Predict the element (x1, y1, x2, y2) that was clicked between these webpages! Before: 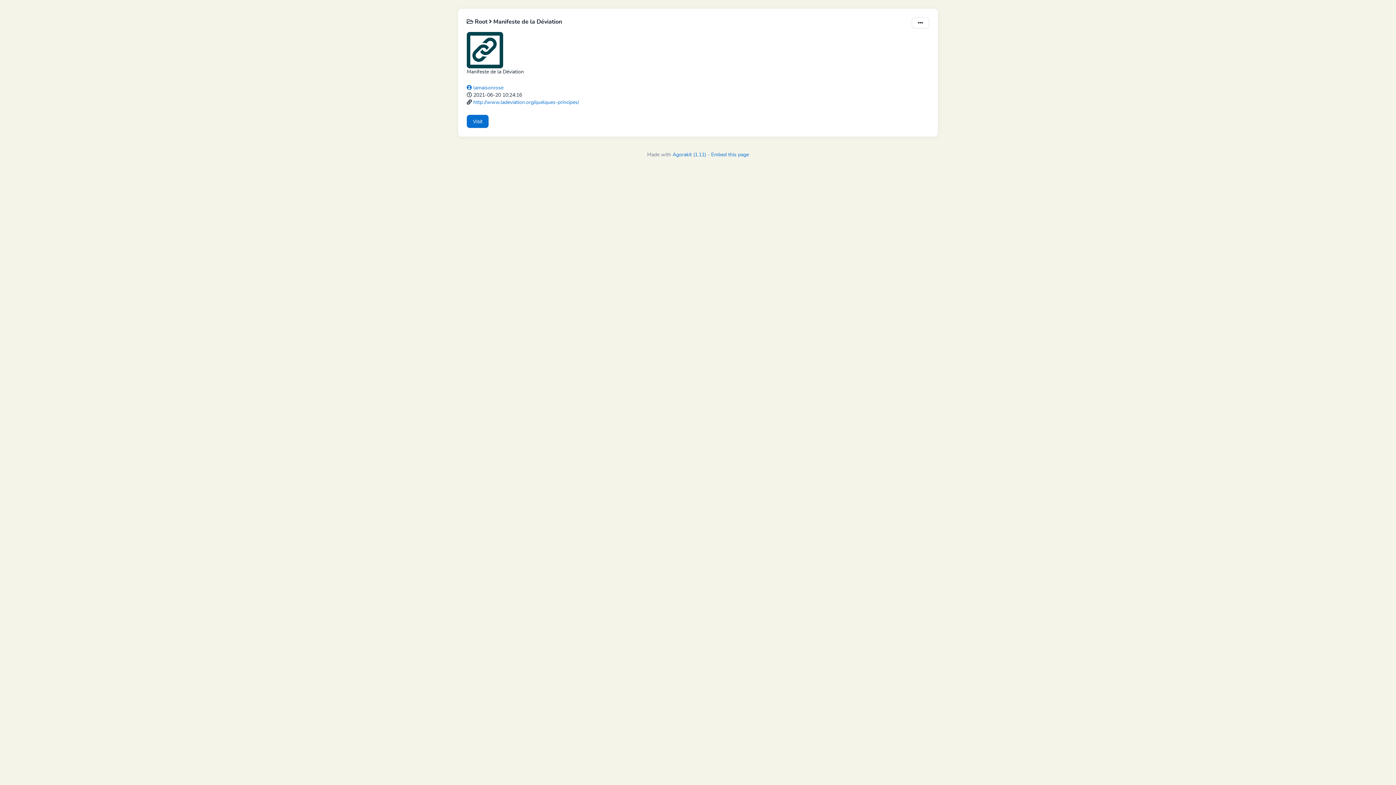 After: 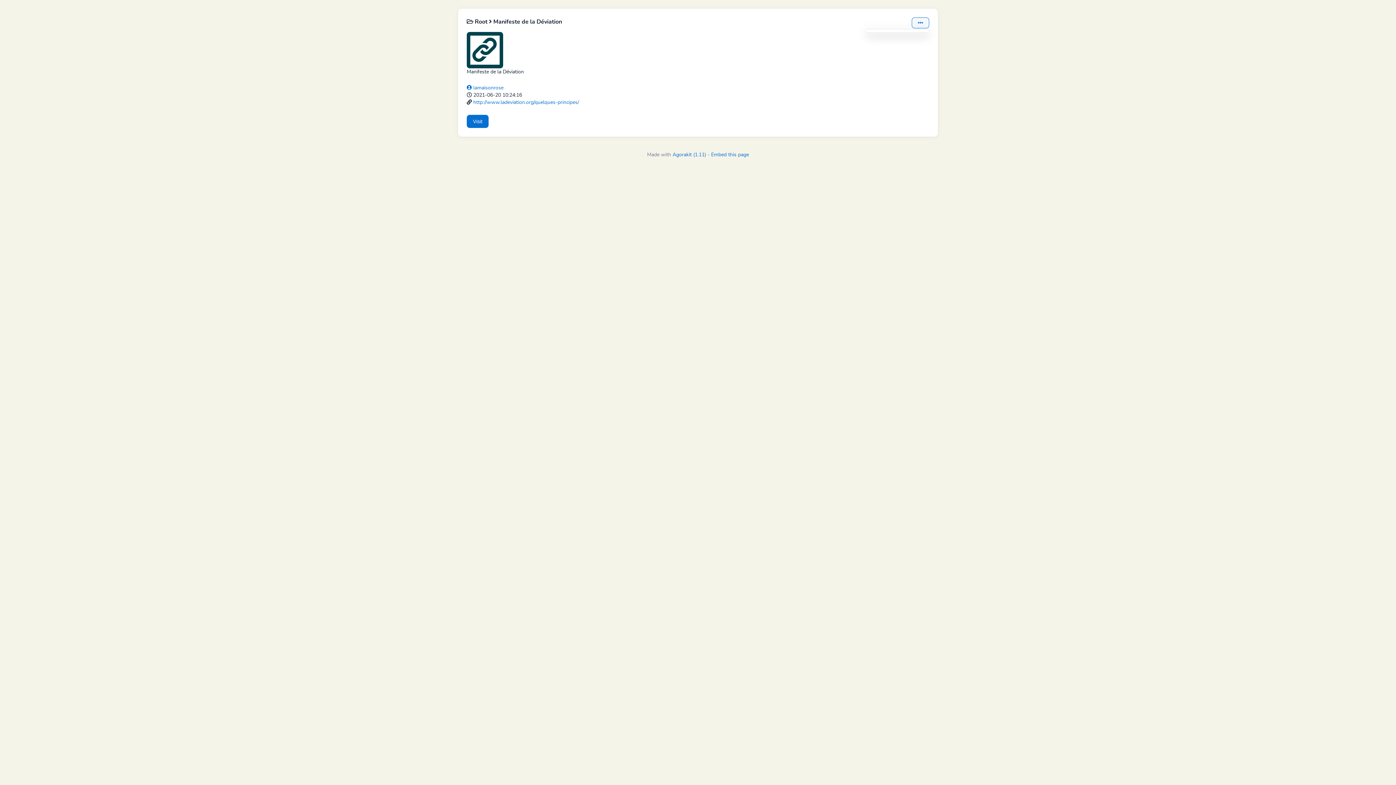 Action: bbox: (912, 17, 929, 28)